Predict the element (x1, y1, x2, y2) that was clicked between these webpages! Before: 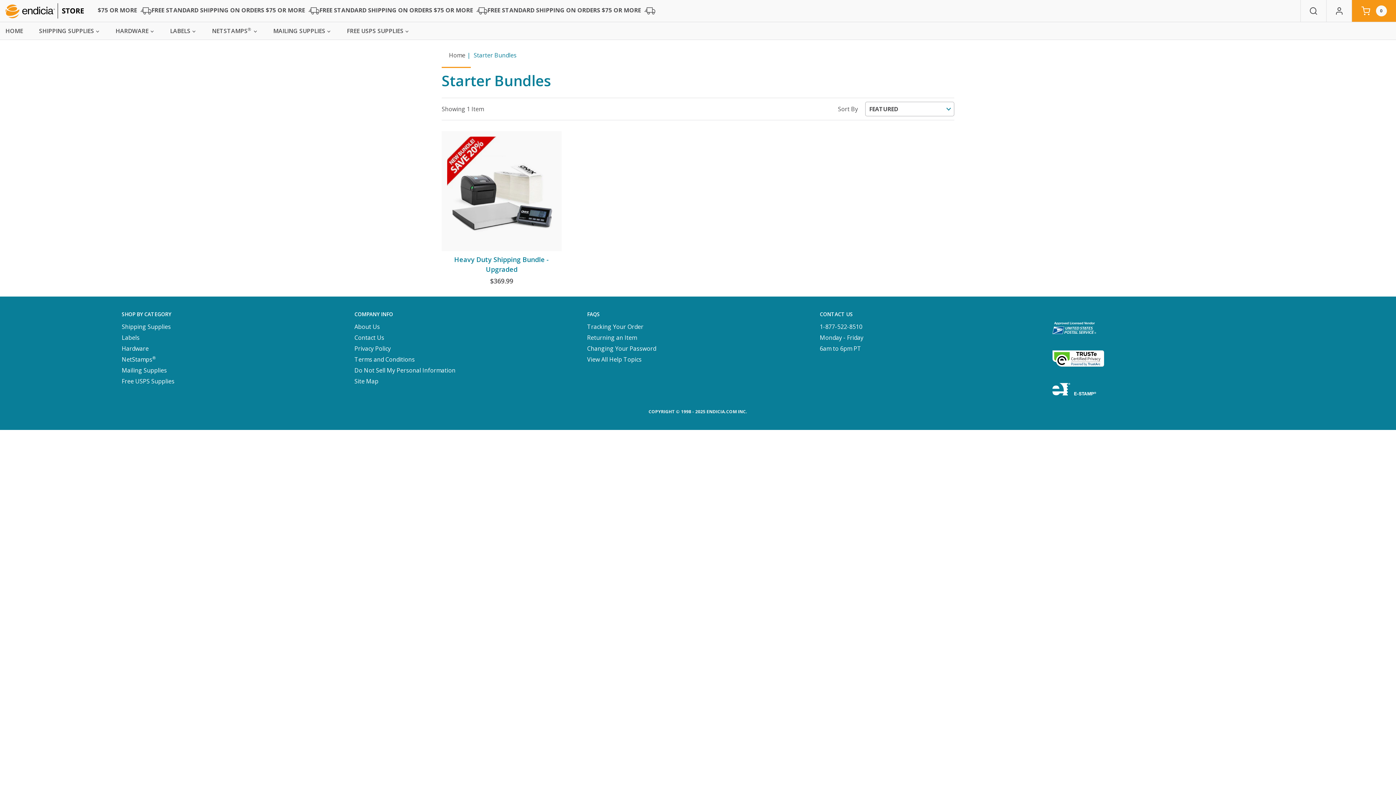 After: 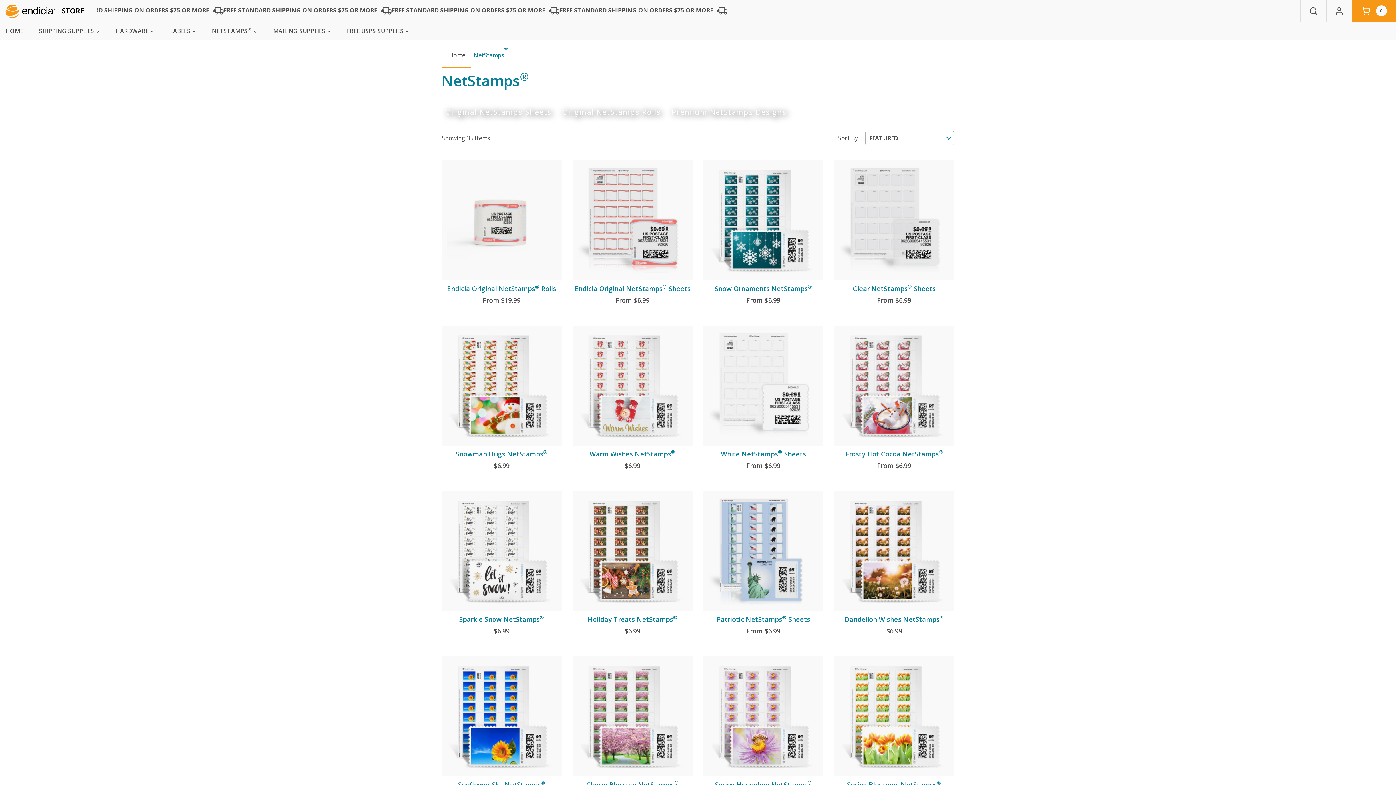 Action: label: NetStamps® bbox: (121, 355, 155, 363)